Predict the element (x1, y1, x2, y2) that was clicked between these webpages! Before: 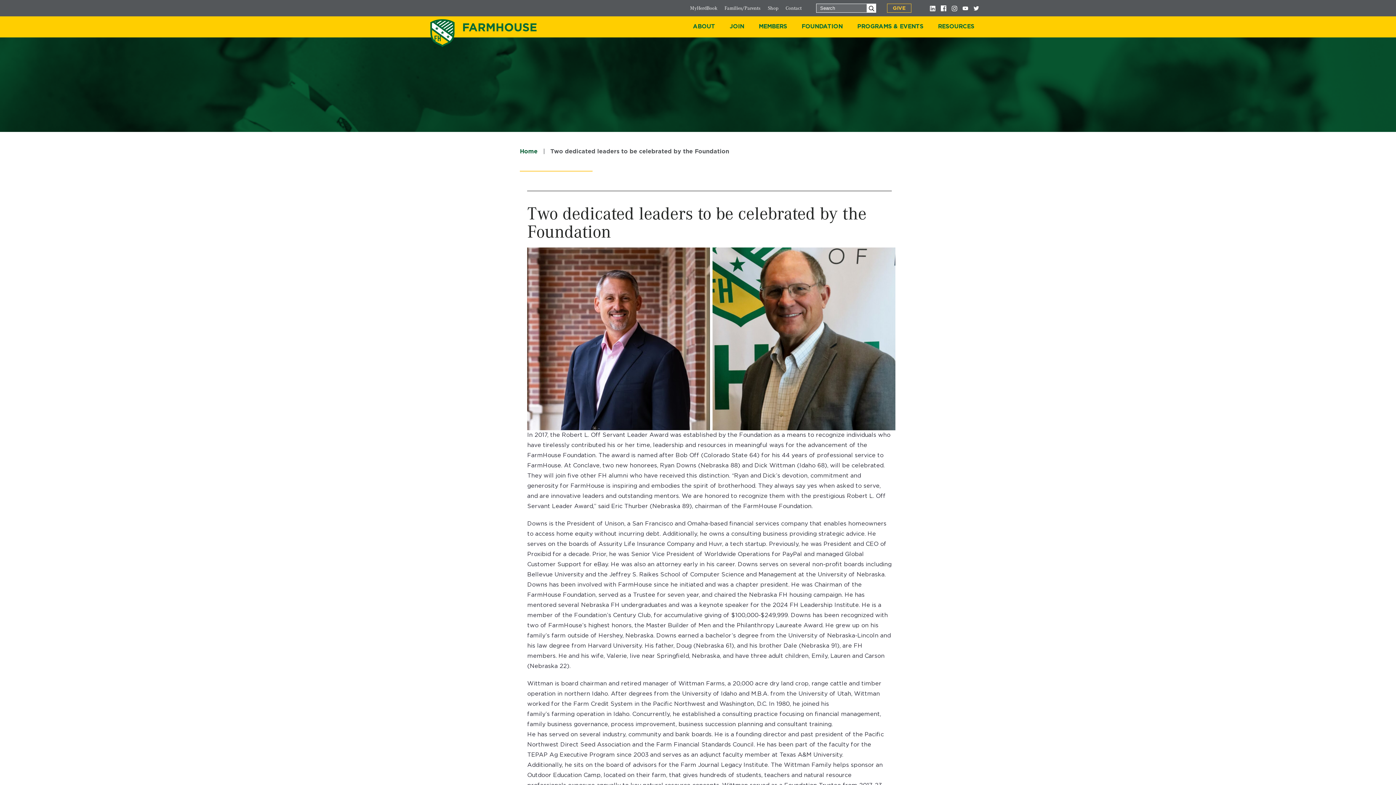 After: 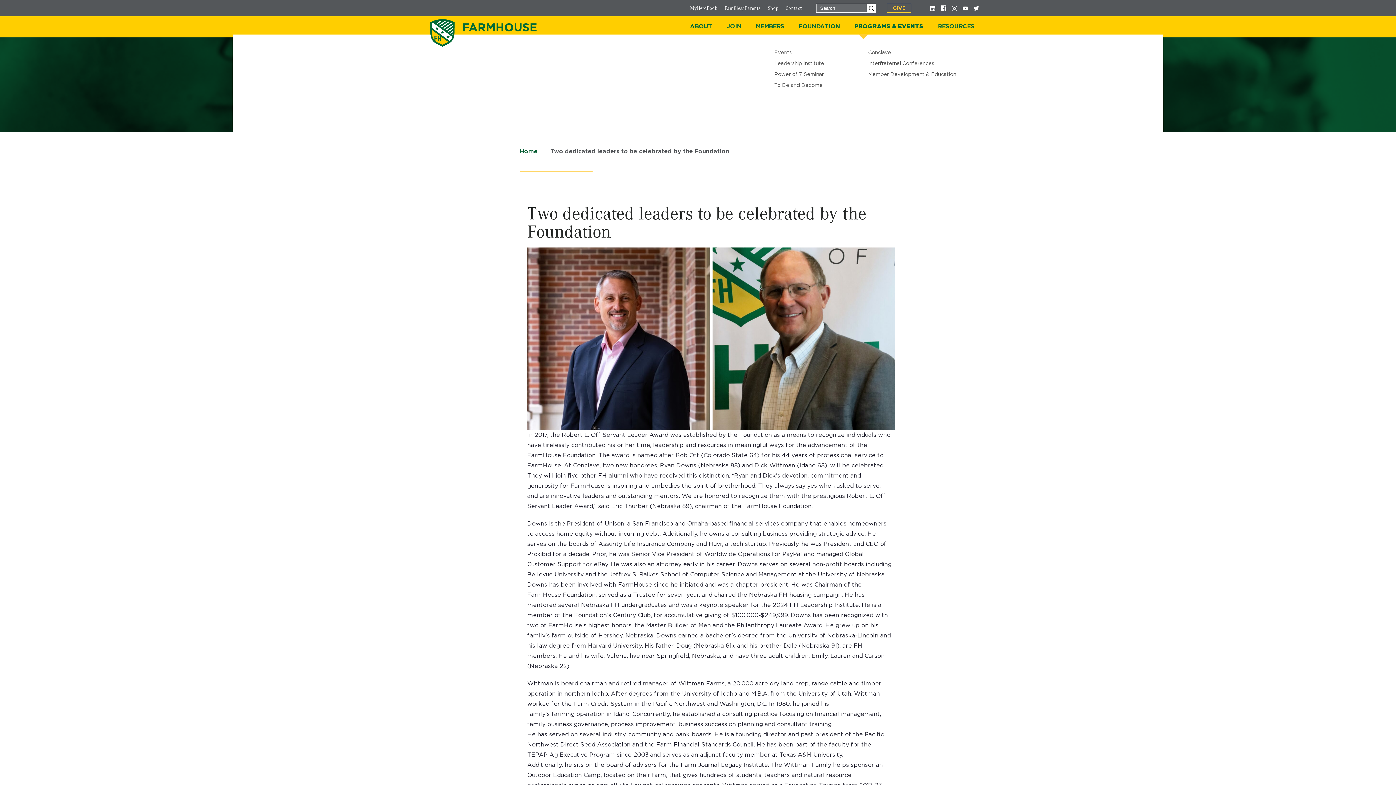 Action: bbox: (857, 24, 923, 36) label: PROGRAMS & EVENTS